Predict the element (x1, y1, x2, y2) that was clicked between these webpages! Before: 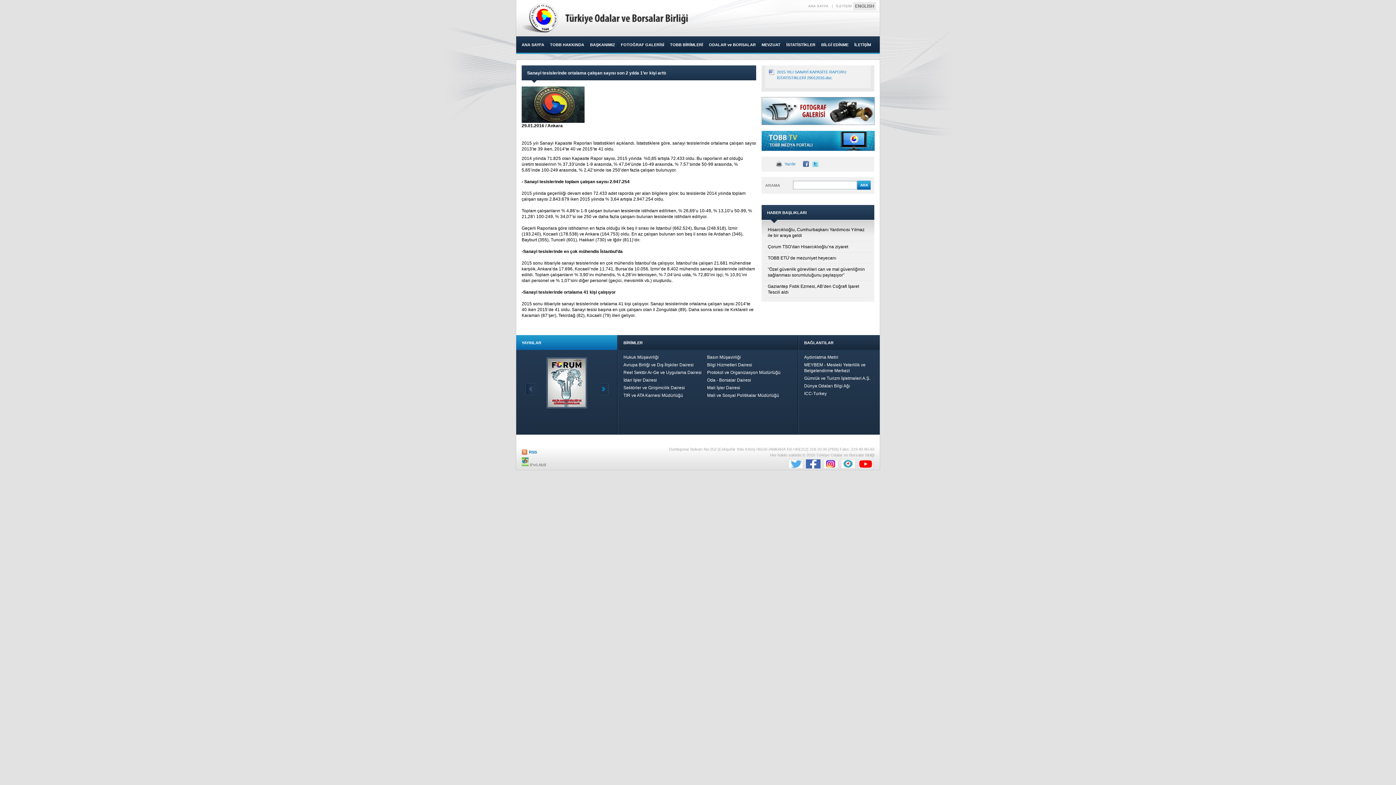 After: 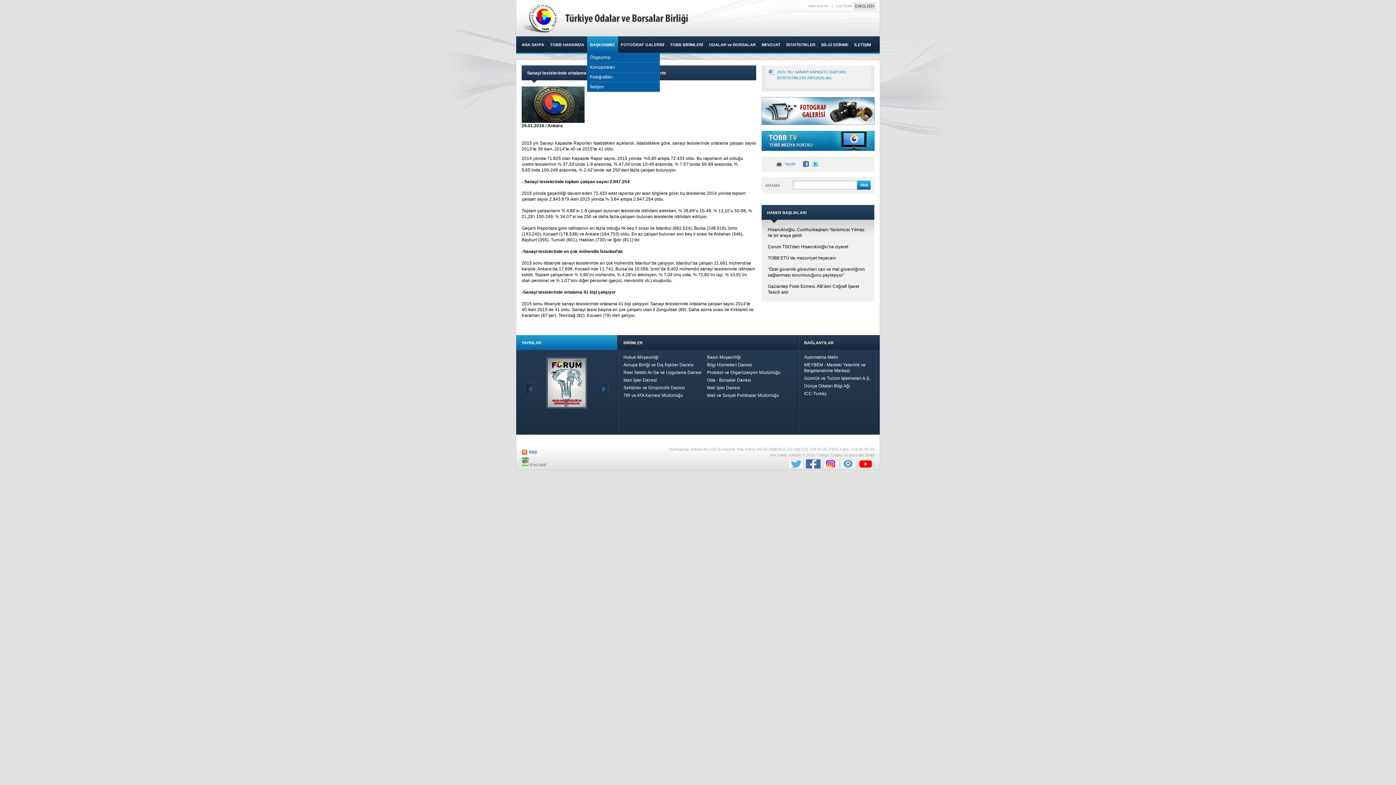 Action: label: BAŞKANIMIZ bbox: (587, 36, 618, 52)